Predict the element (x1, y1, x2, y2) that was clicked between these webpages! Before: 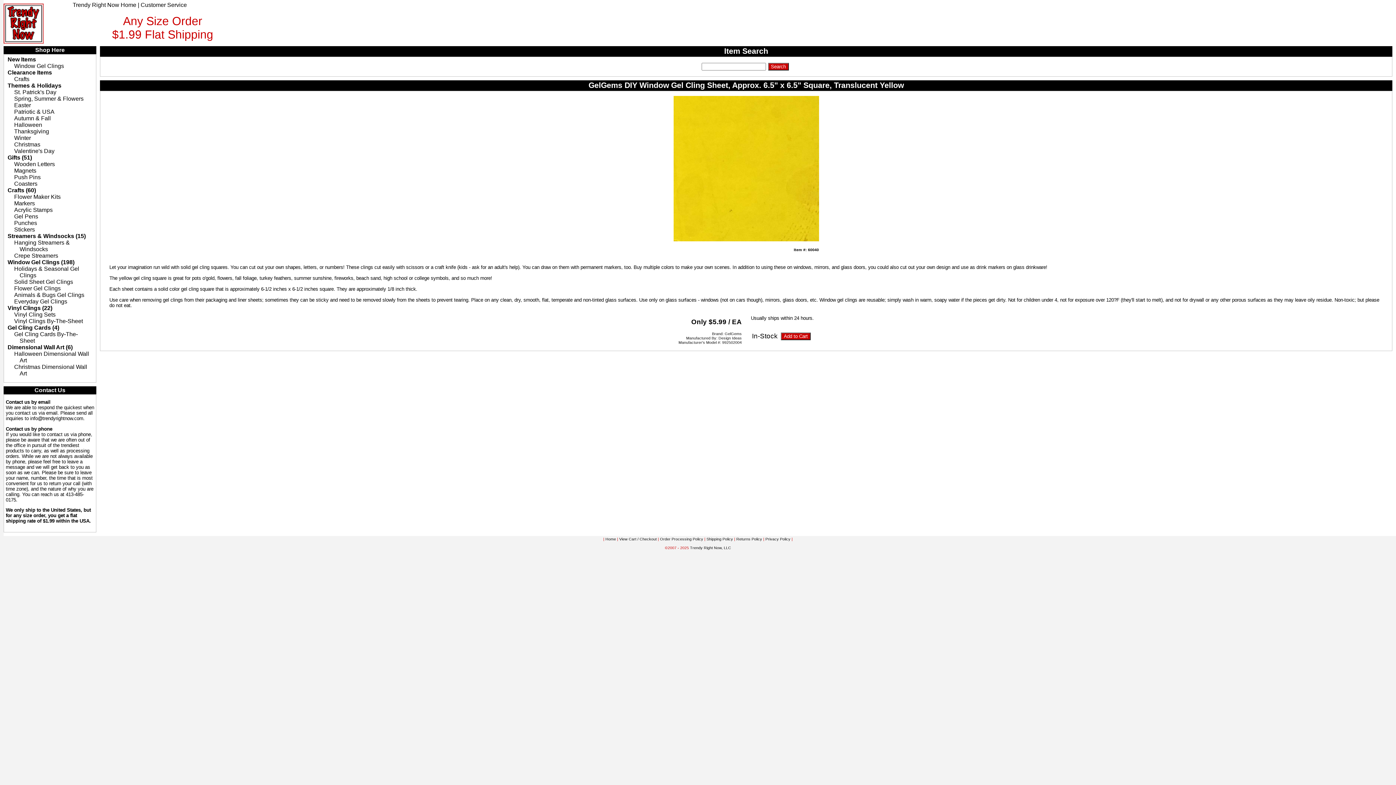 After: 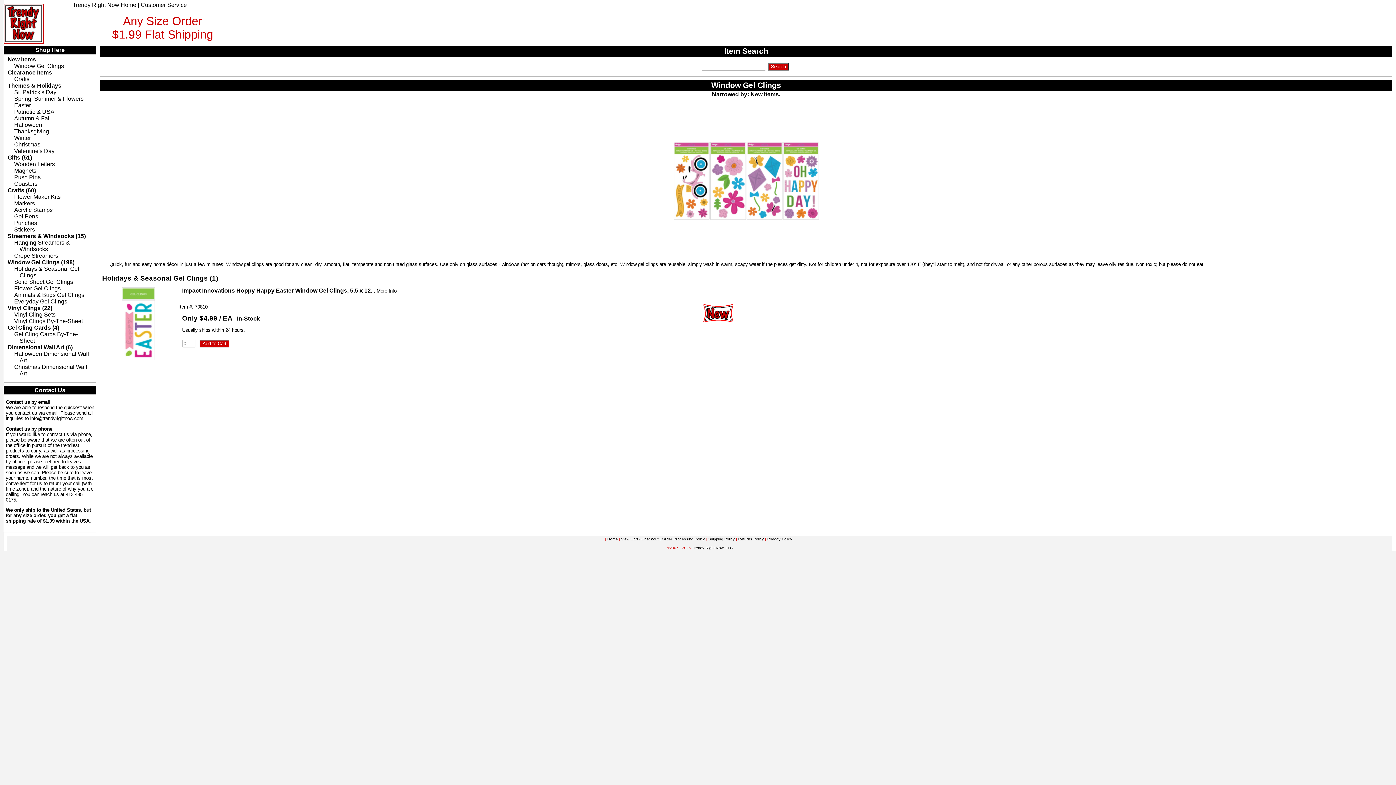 Action: label: Window Gel Clings bbox: (14, 62, 64, 69)